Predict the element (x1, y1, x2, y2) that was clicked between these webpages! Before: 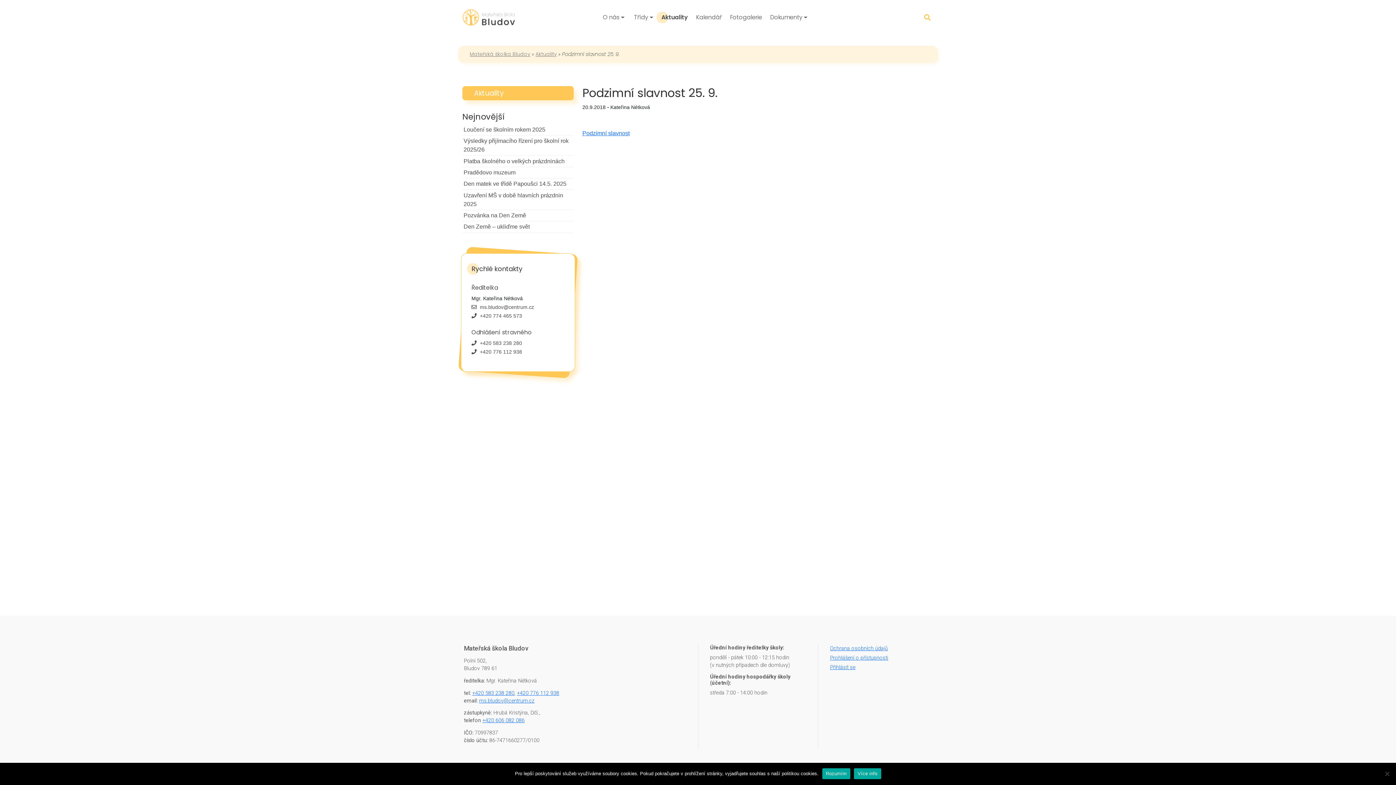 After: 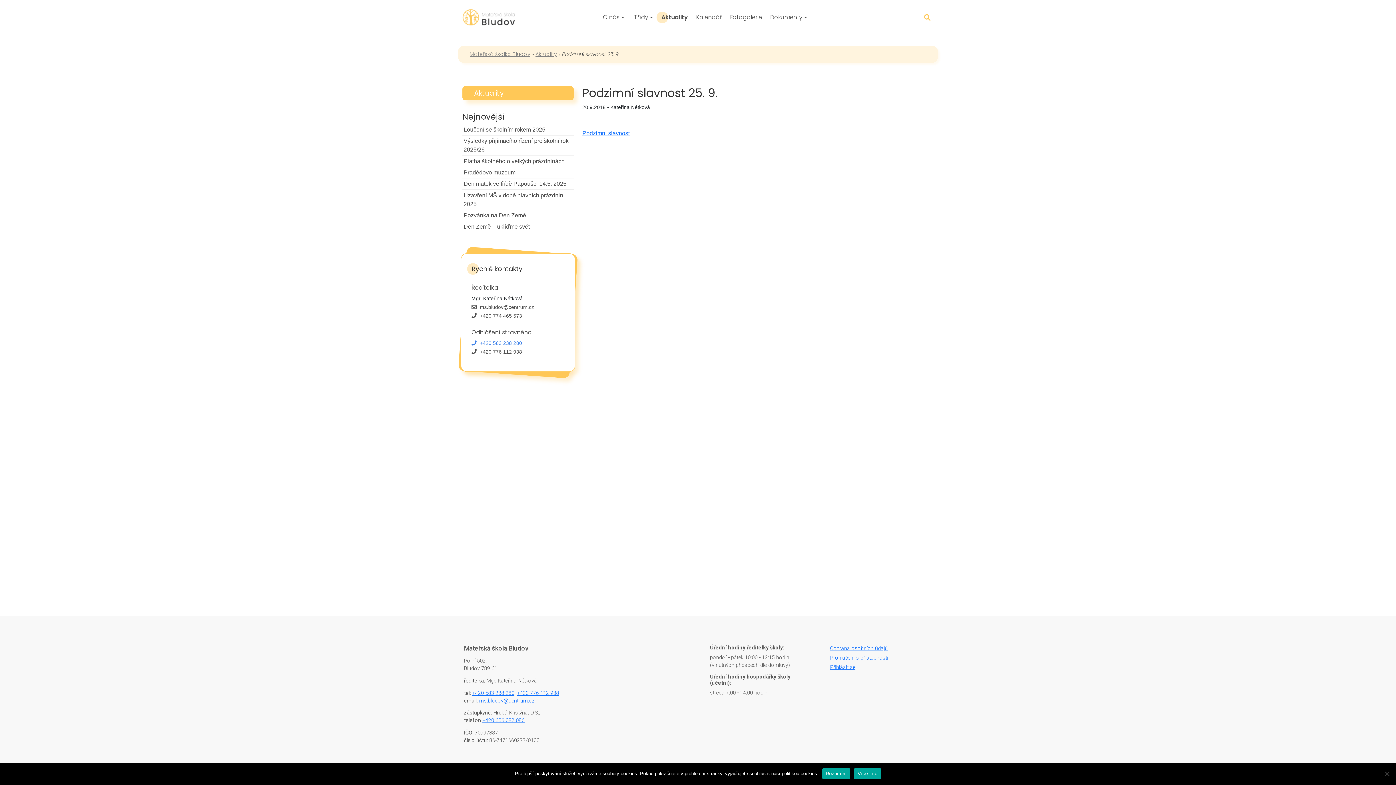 Action: bbox: (471, 340, 522, 346) label:  +420 583 238 280